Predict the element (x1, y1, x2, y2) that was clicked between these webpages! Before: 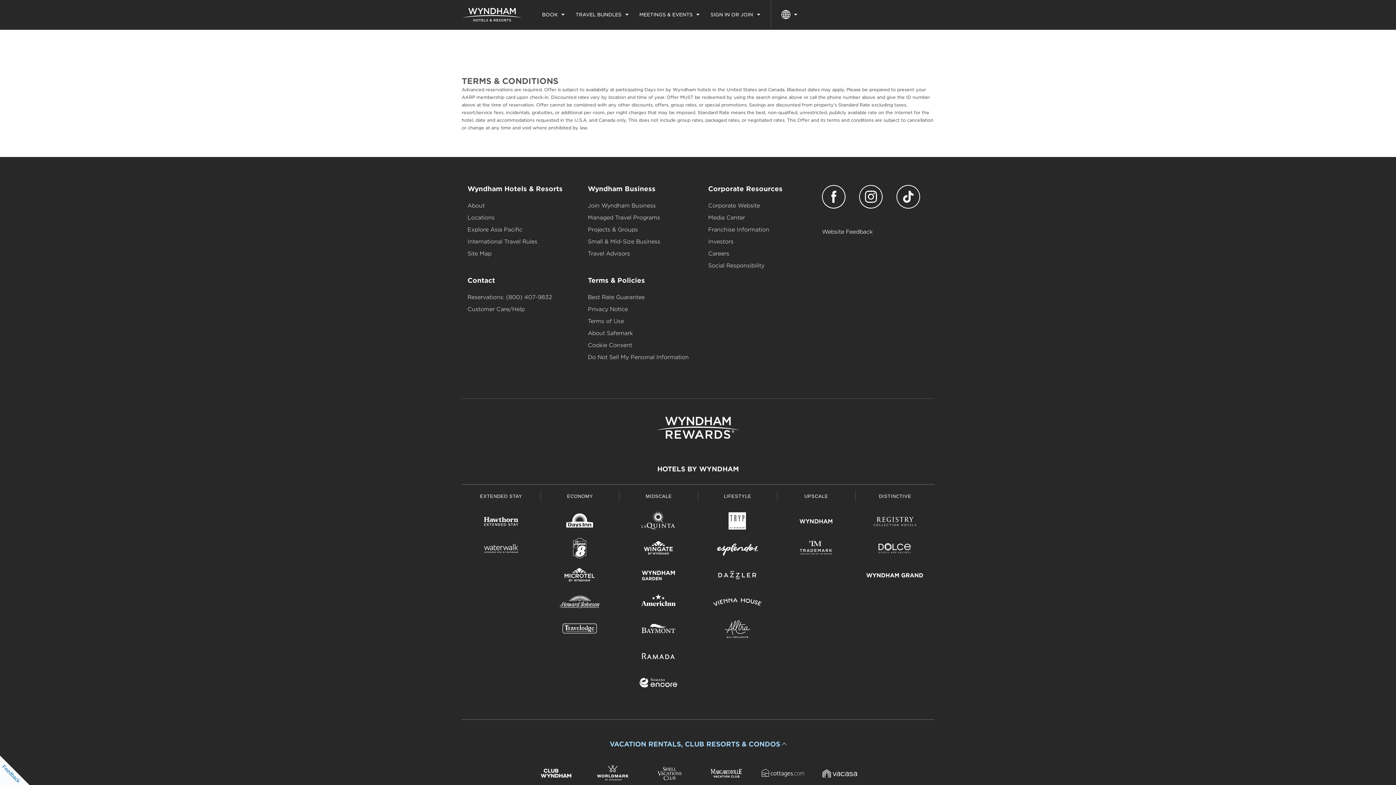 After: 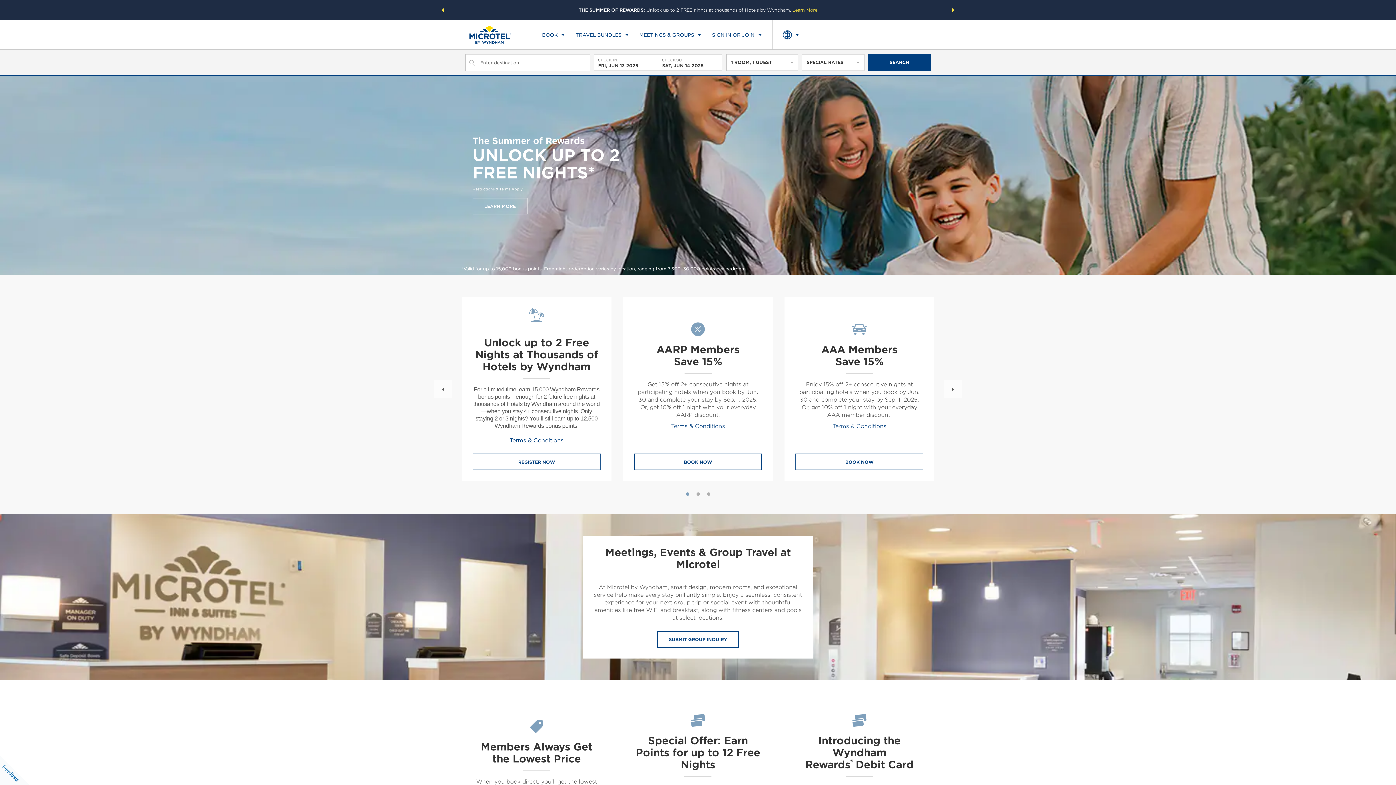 Action: bbox: (551, 564, 608, 588)